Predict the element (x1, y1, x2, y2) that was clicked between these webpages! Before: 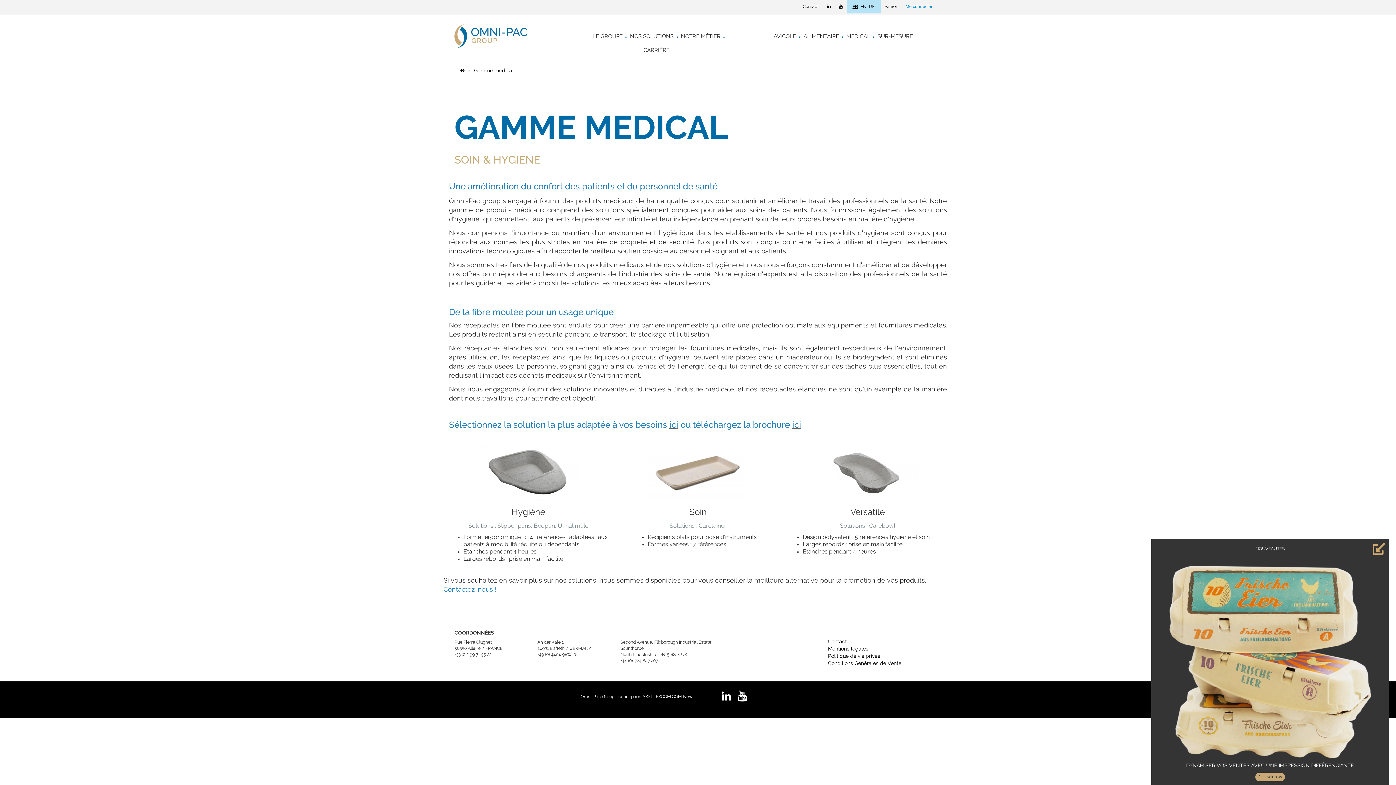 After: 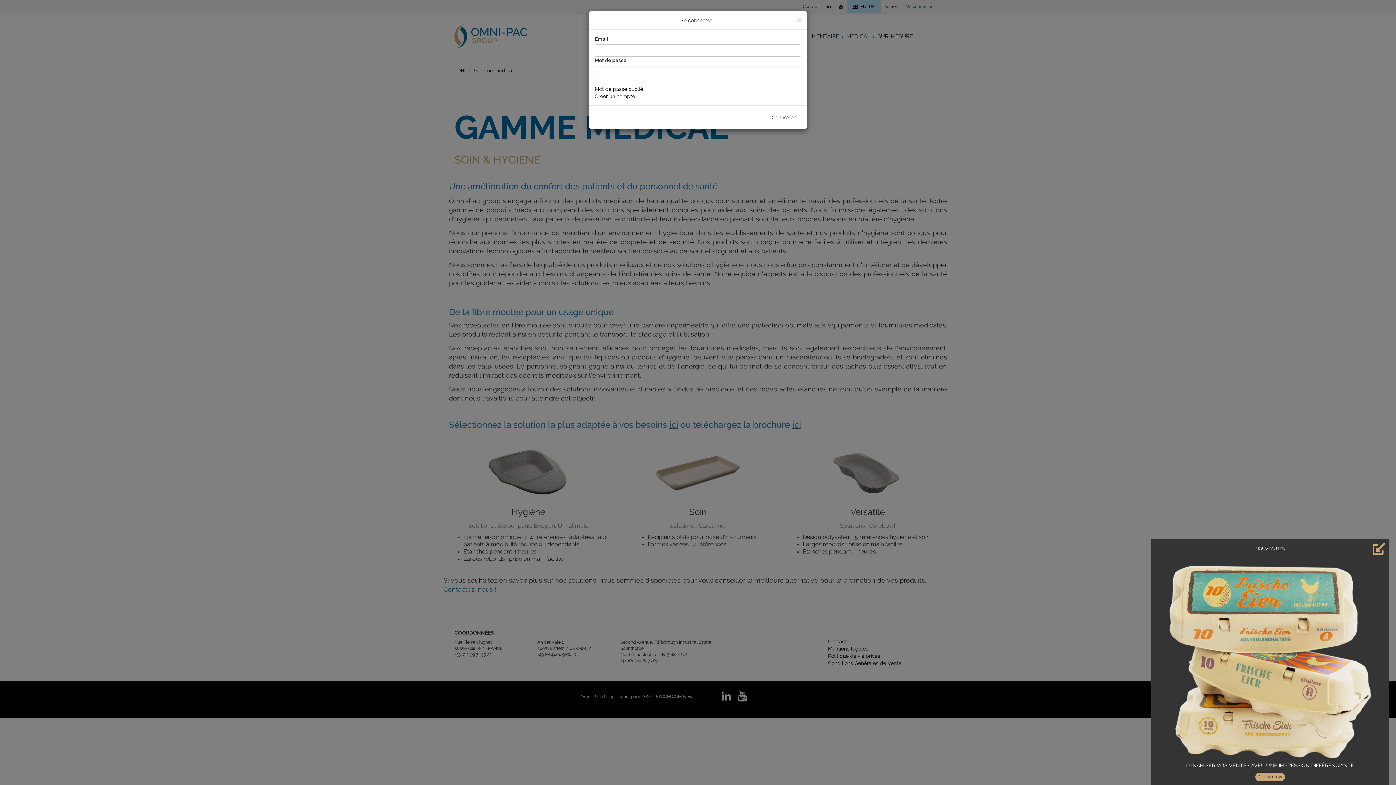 Action: bbox: (902, 0, 936, 12) label: Me connecter